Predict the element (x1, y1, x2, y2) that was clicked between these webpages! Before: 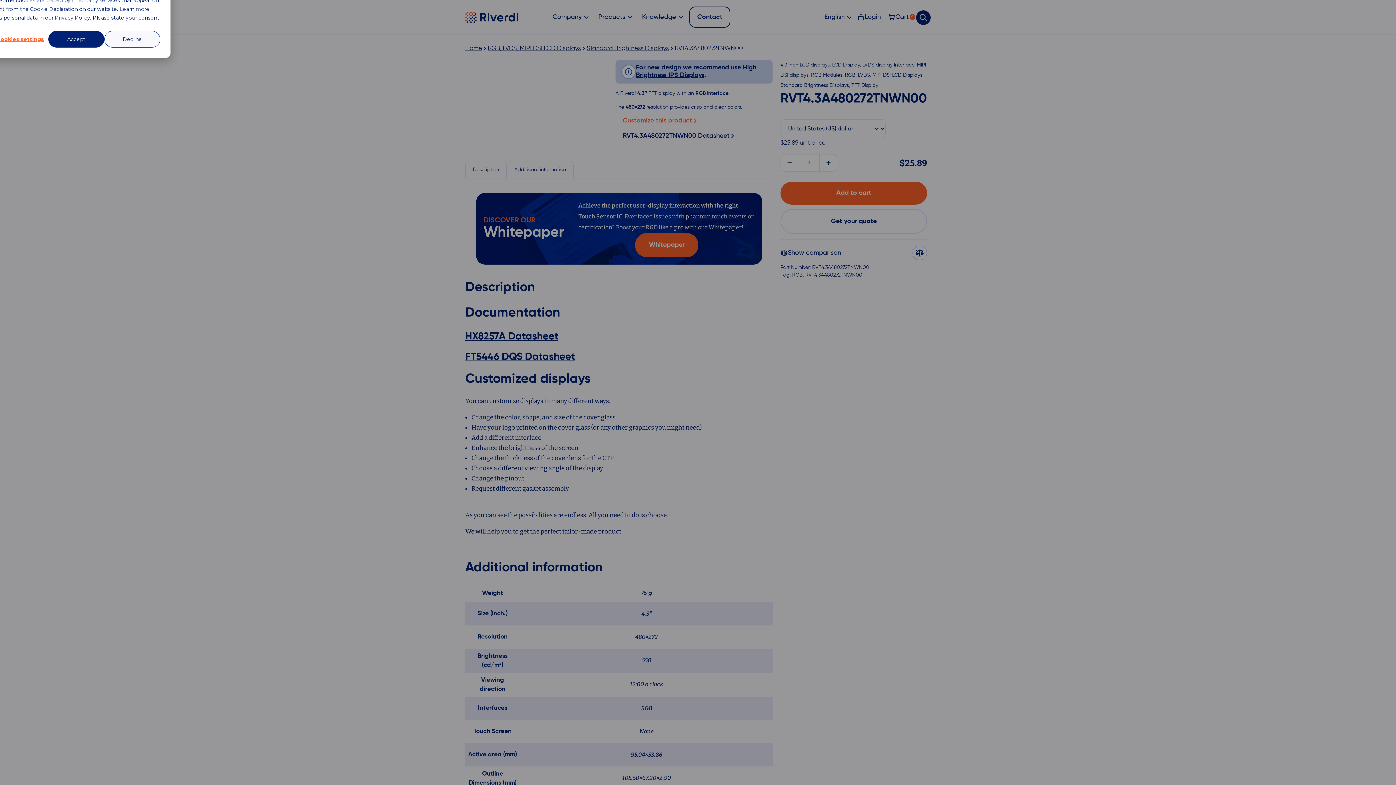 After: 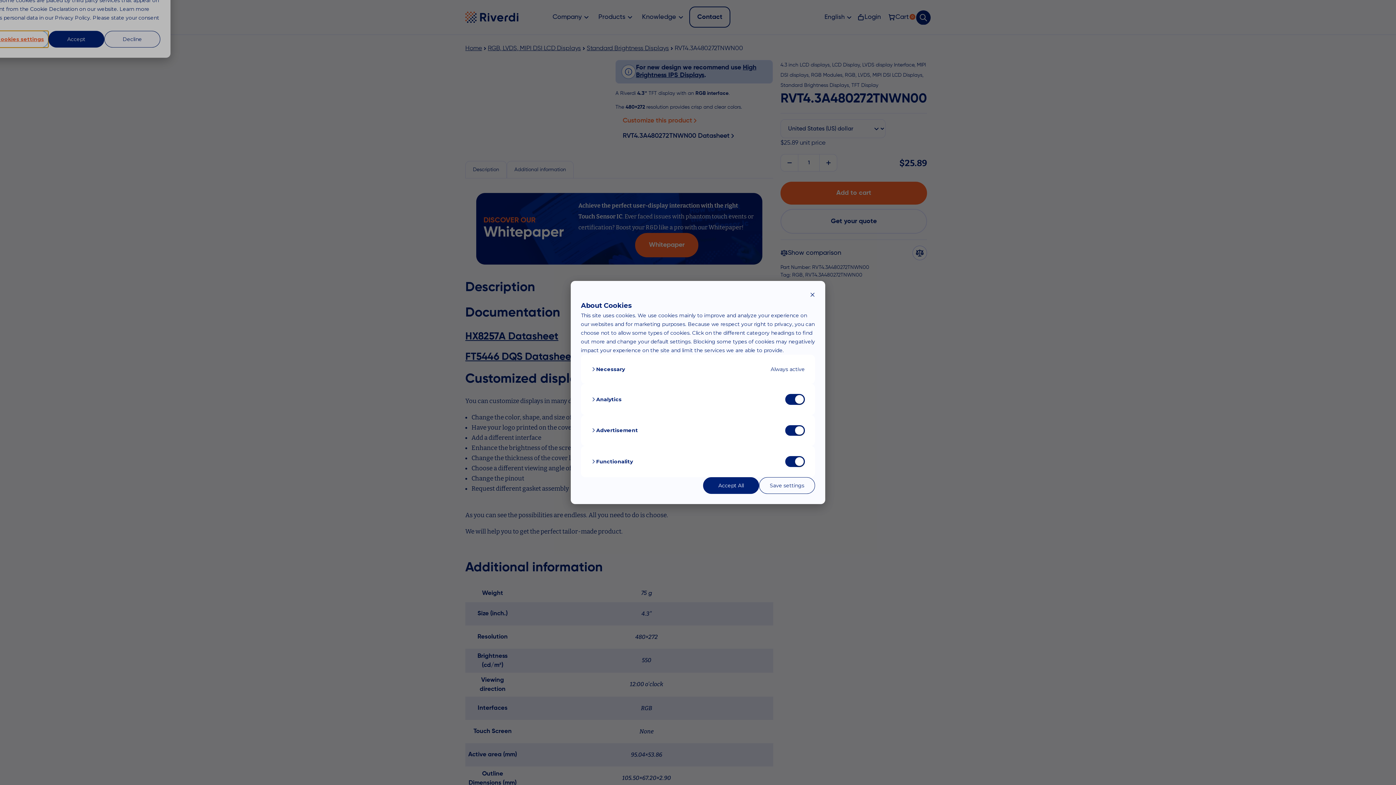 Action: label: Cookies settings bbox: (-7, 30, 48, 47)